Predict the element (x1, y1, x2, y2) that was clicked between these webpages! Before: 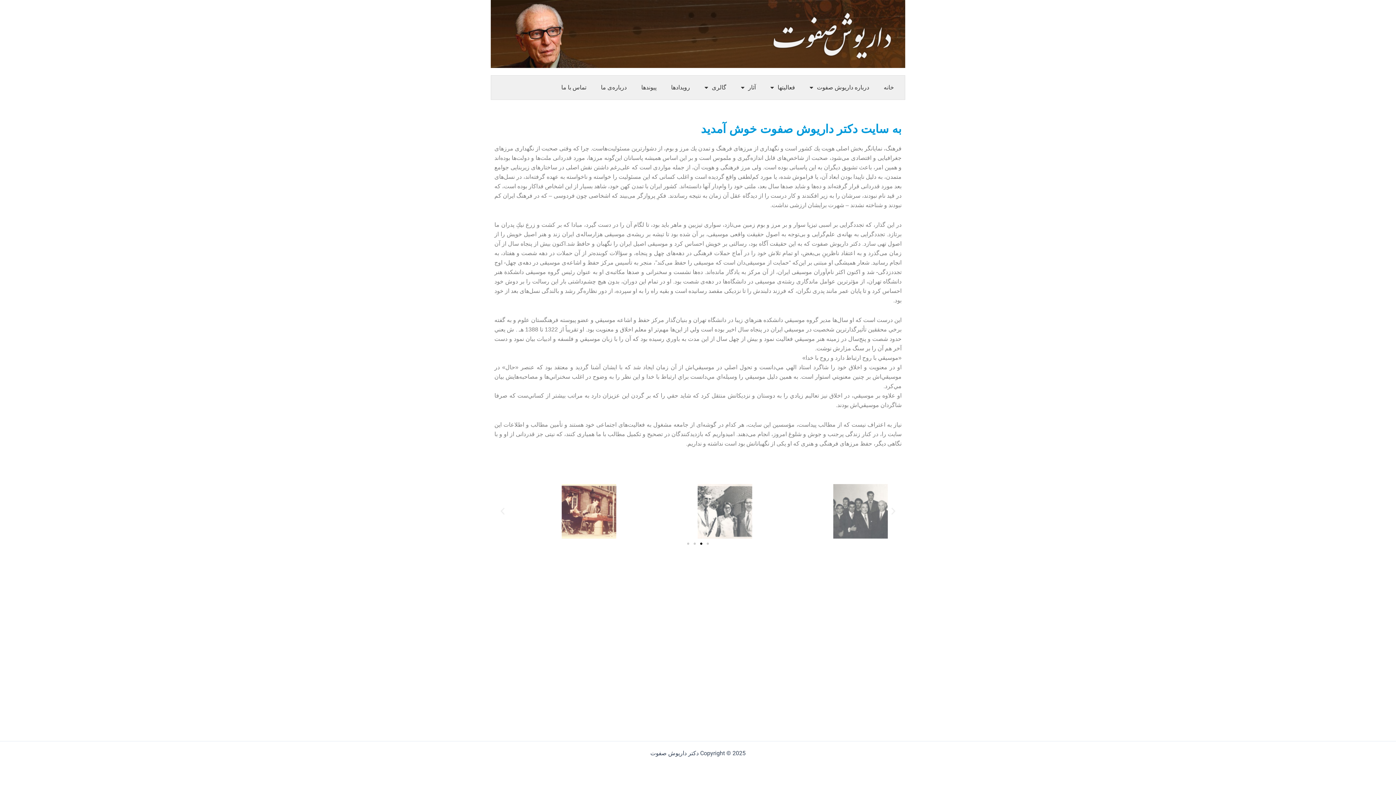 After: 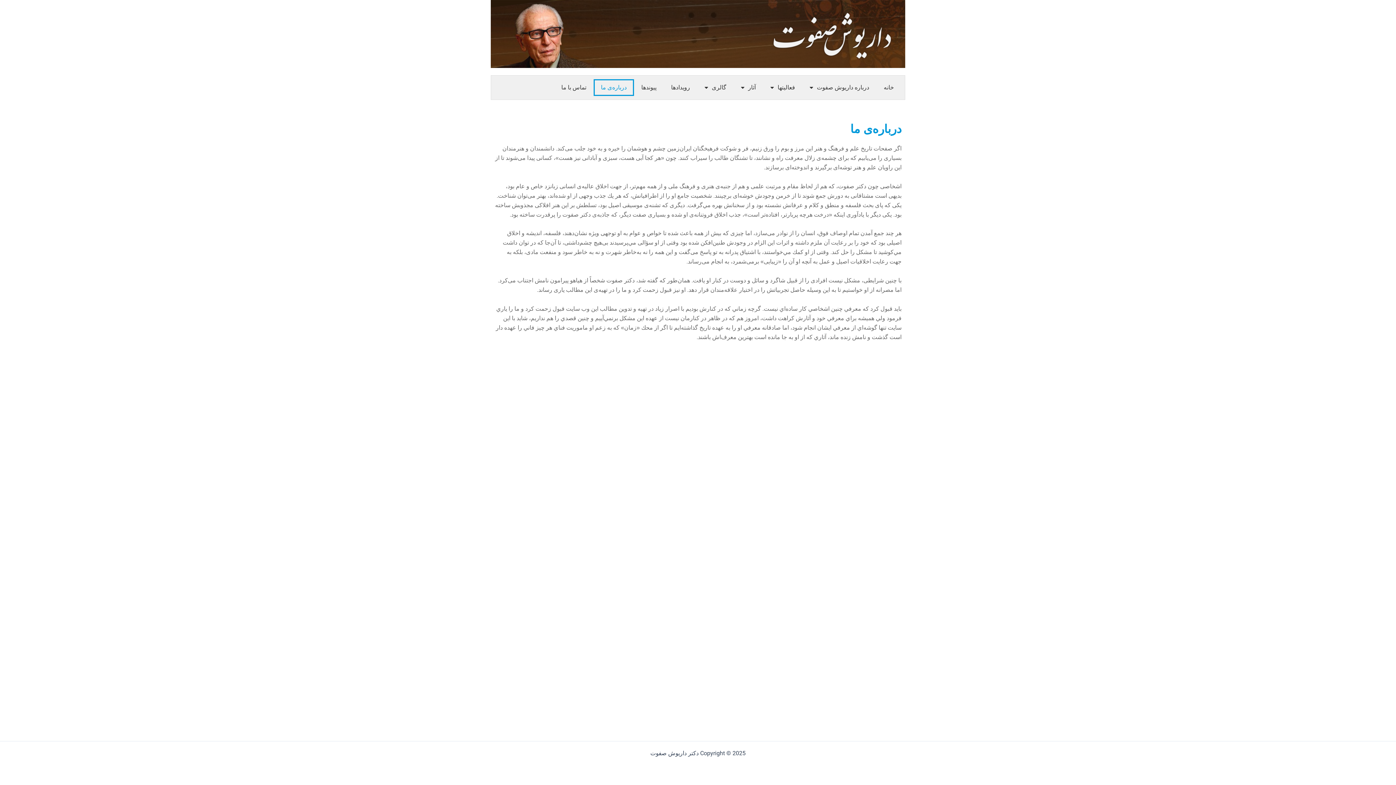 Action: bbox: (593, 79, 634, 96) label: درباره‌ی ما